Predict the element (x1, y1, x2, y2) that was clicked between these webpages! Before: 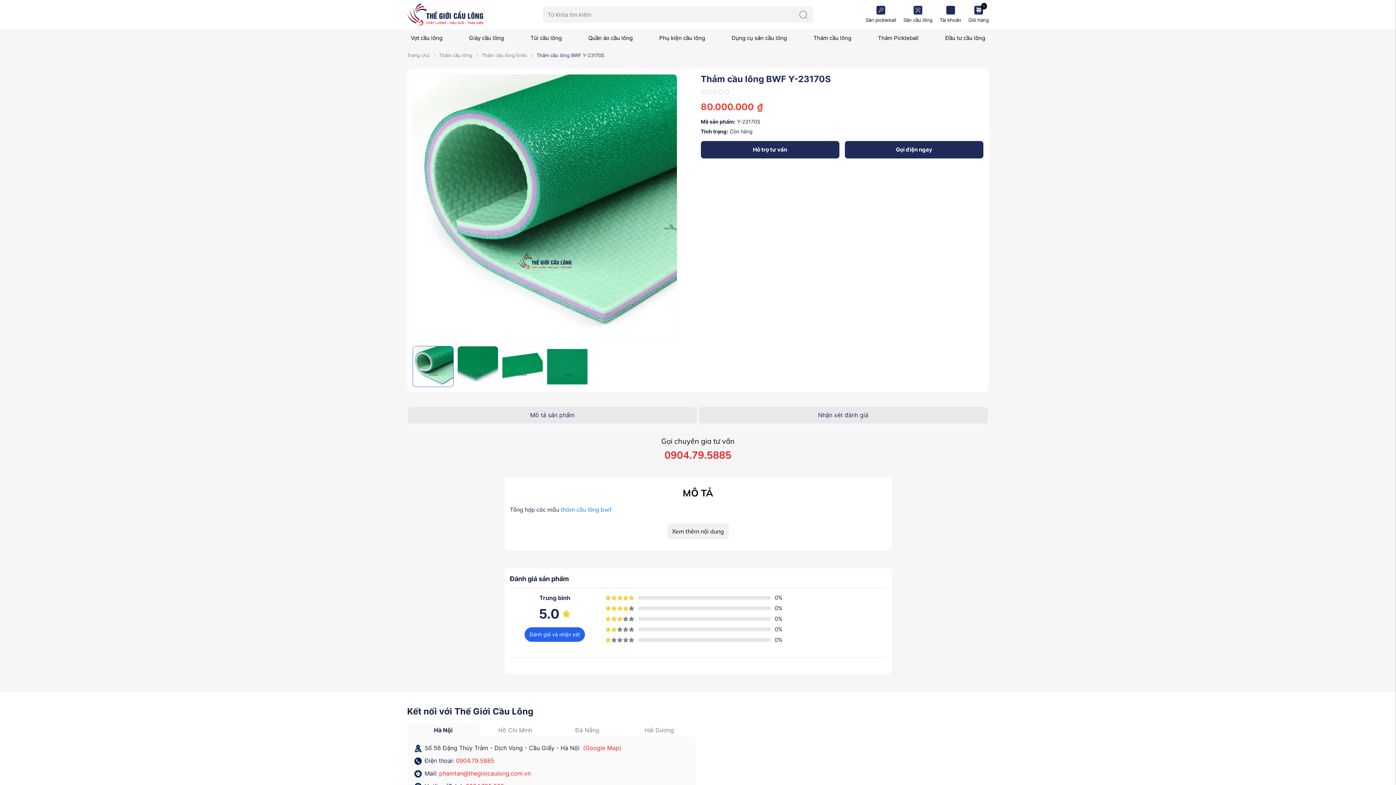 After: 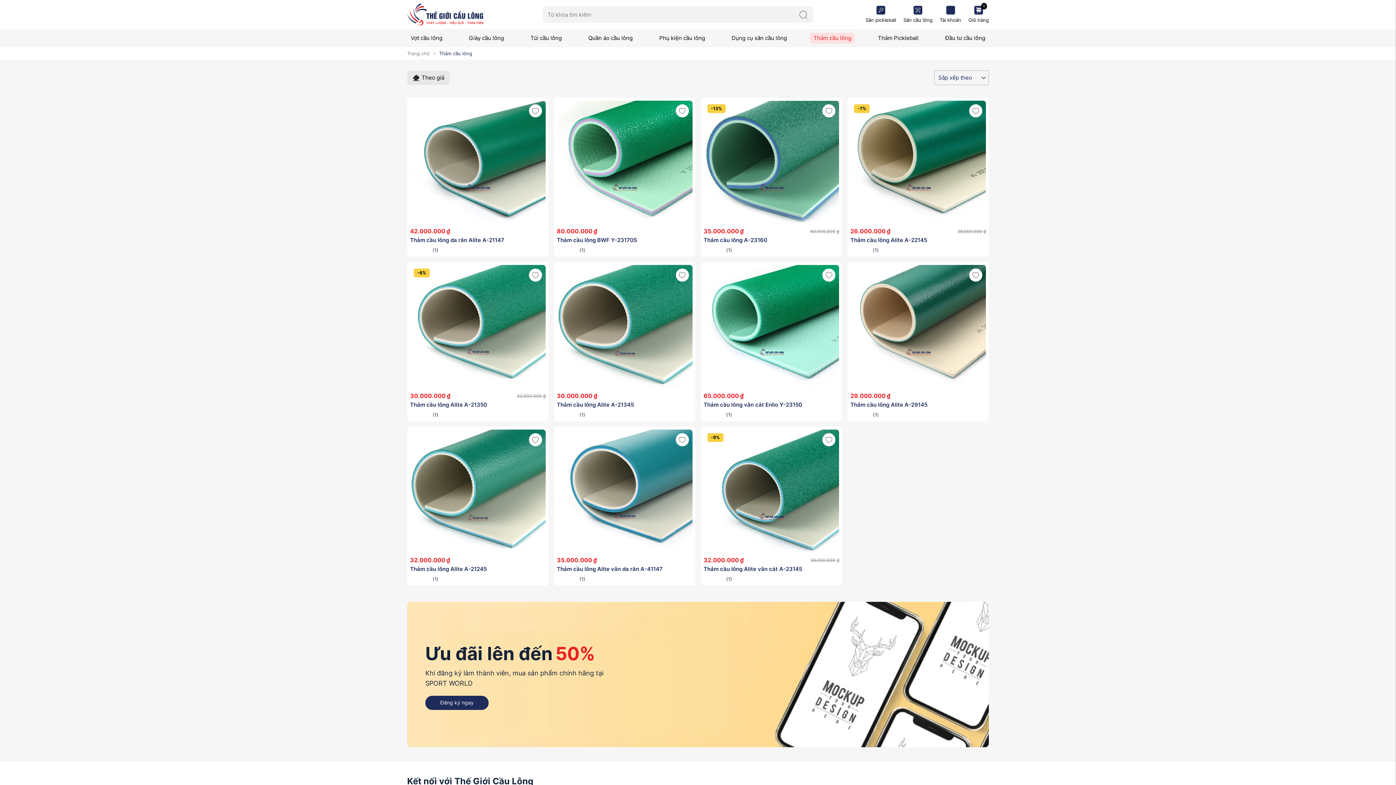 Action: label: Thảm cầu lông bbox: (810, 32, 855, 43)